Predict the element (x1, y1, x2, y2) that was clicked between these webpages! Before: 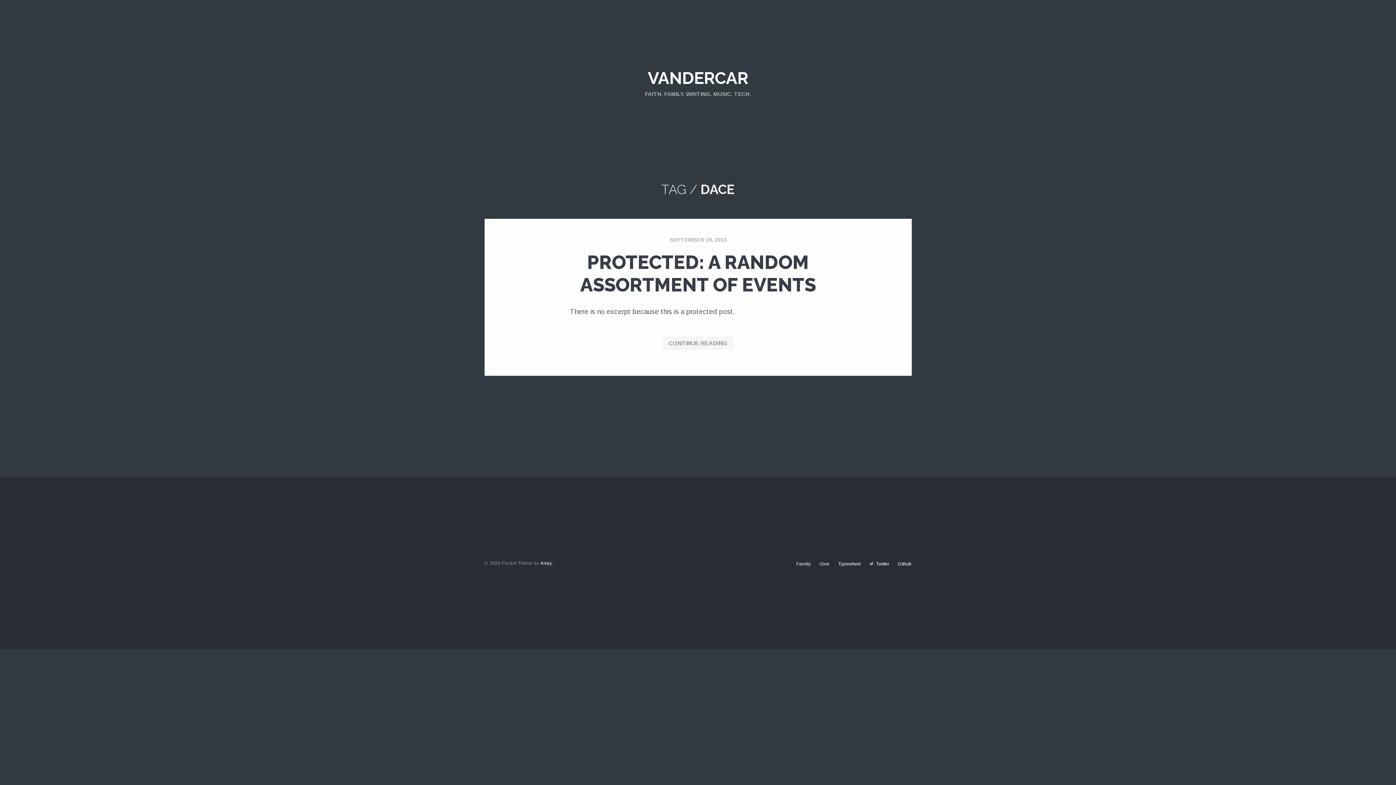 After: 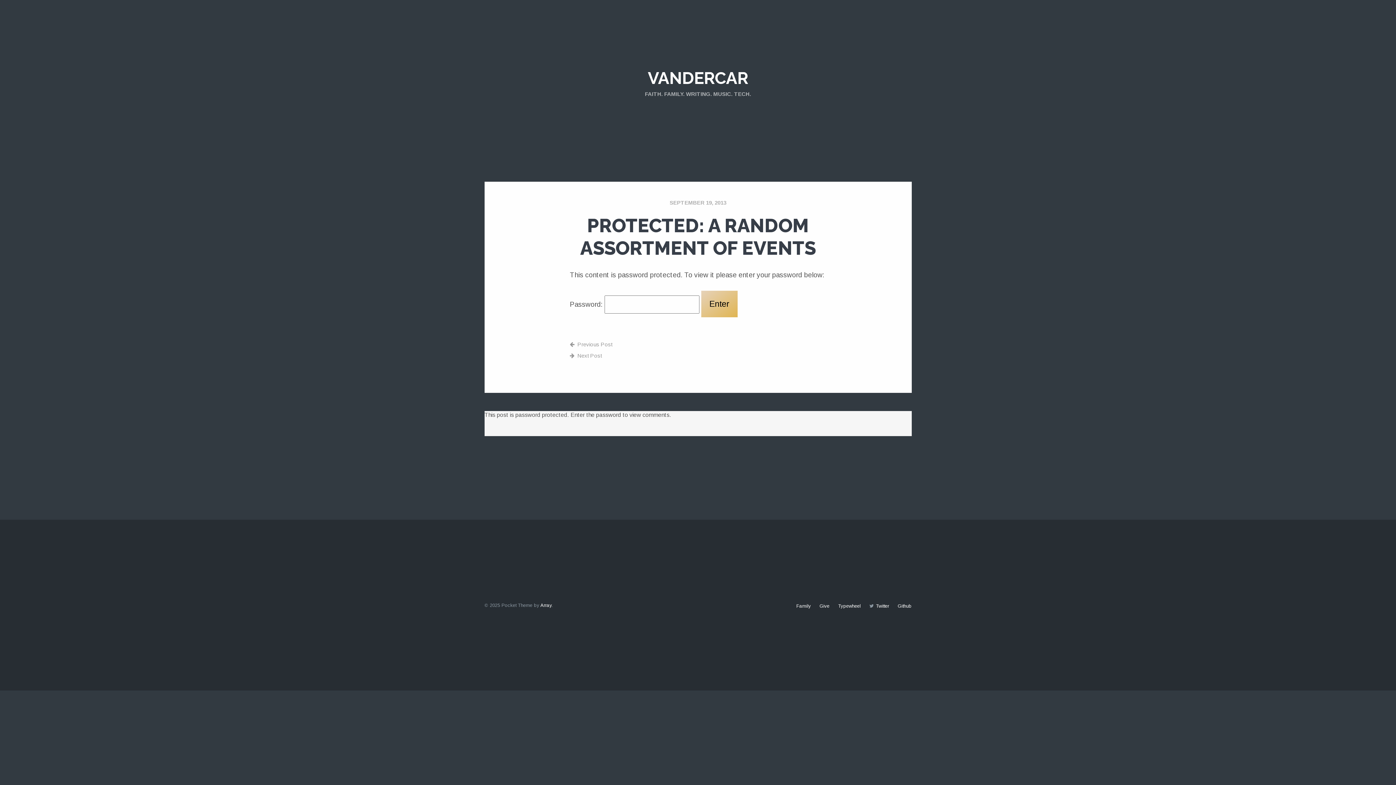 Action: label: SEPTEMBER 19, 2013 bbox: (570, 236, 826, 243)